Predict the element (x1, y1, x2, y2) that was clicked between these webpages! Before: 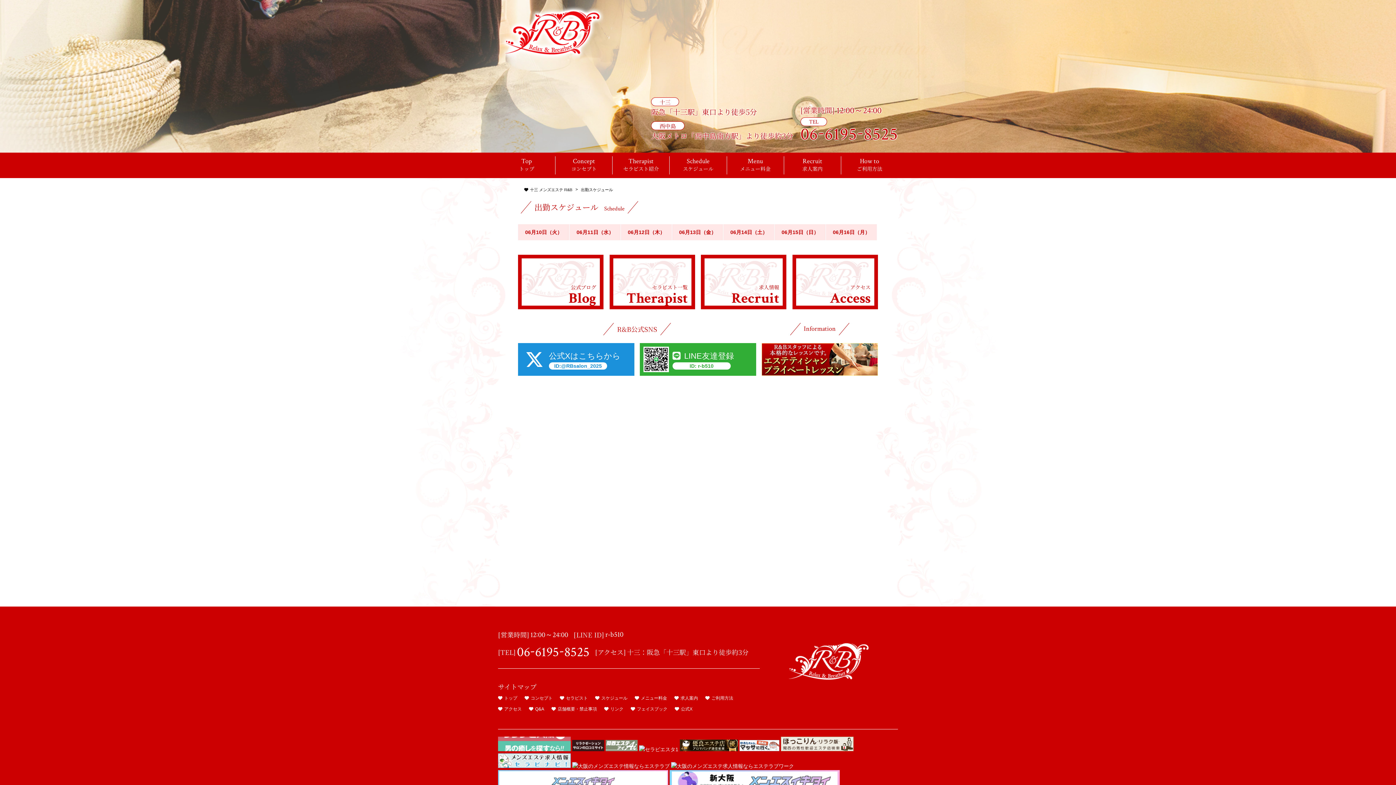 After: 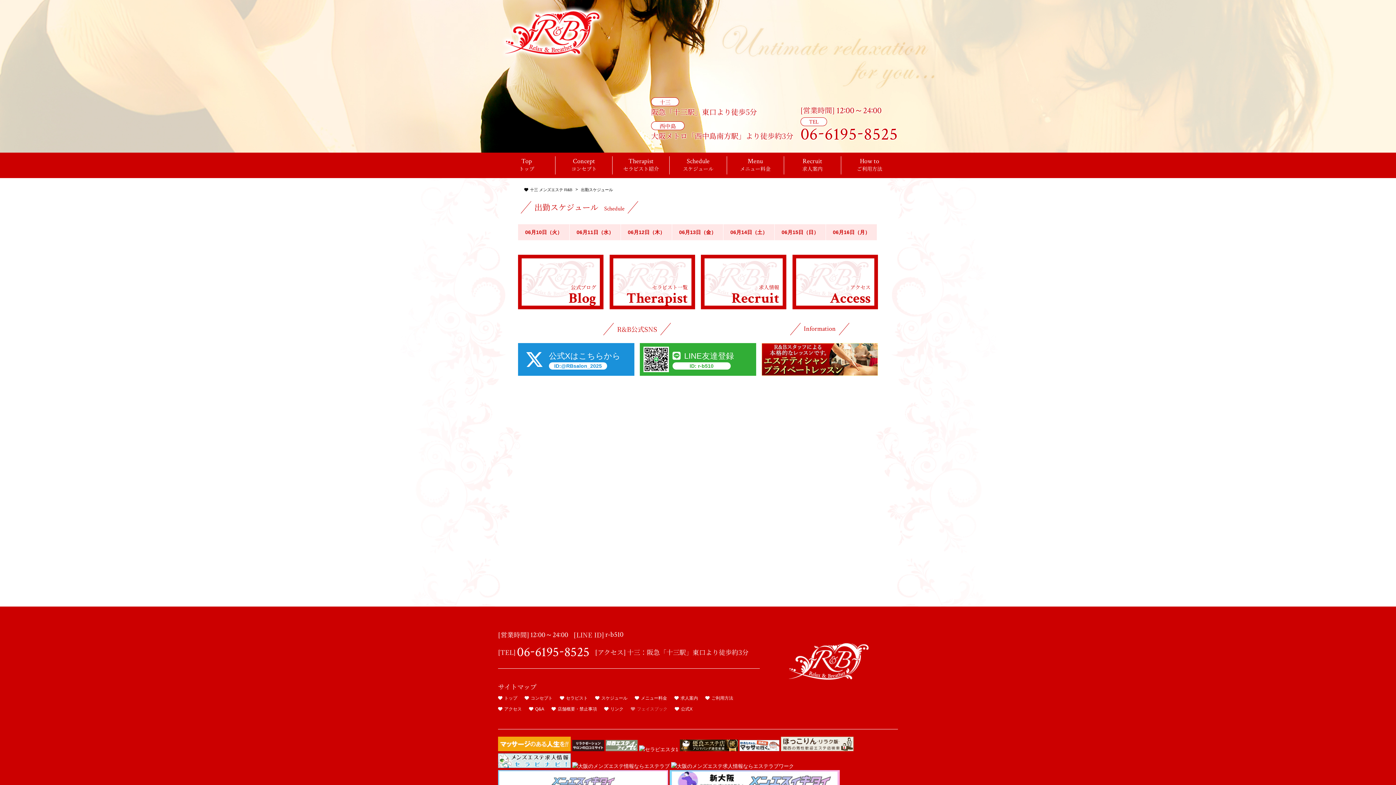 Action: bbox: (637, 706, 667, 712) label: フェイスブック